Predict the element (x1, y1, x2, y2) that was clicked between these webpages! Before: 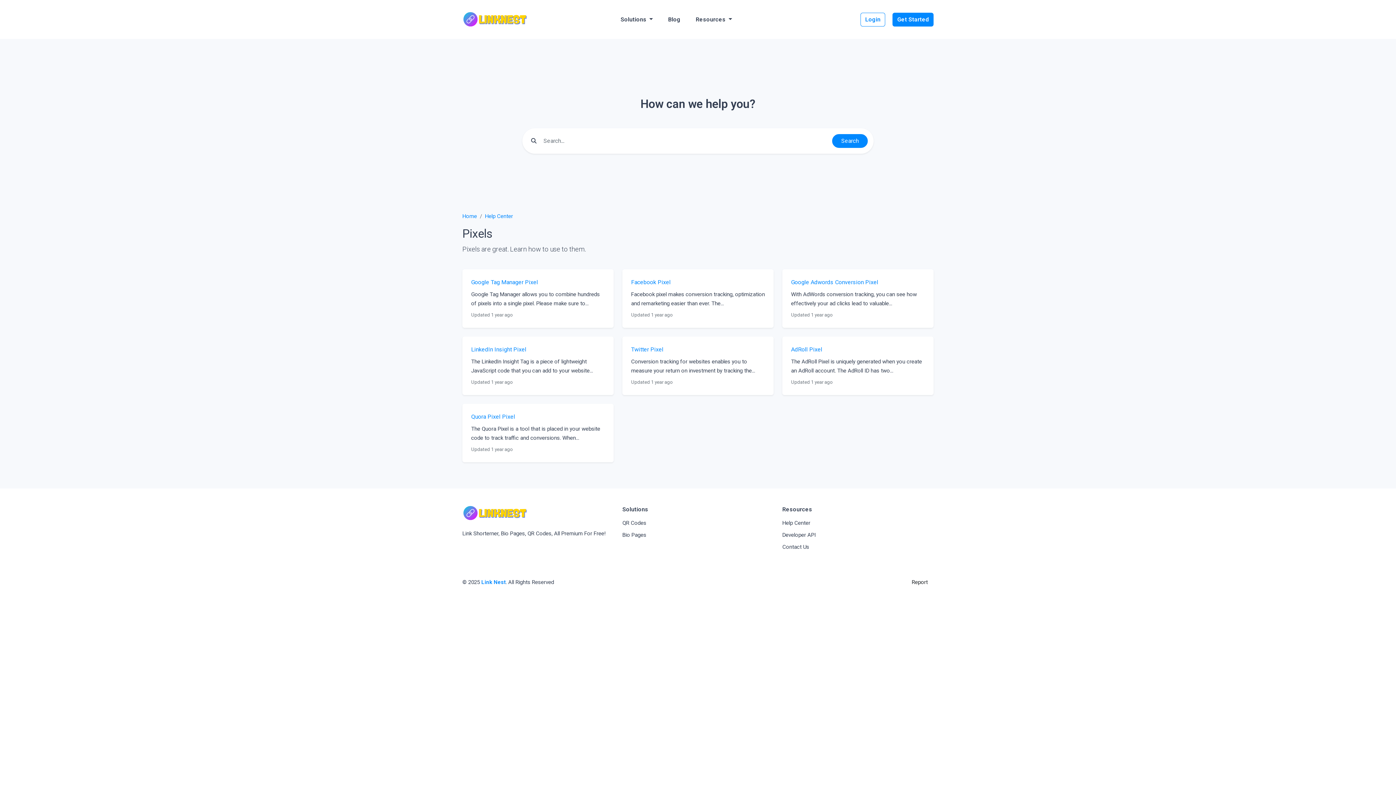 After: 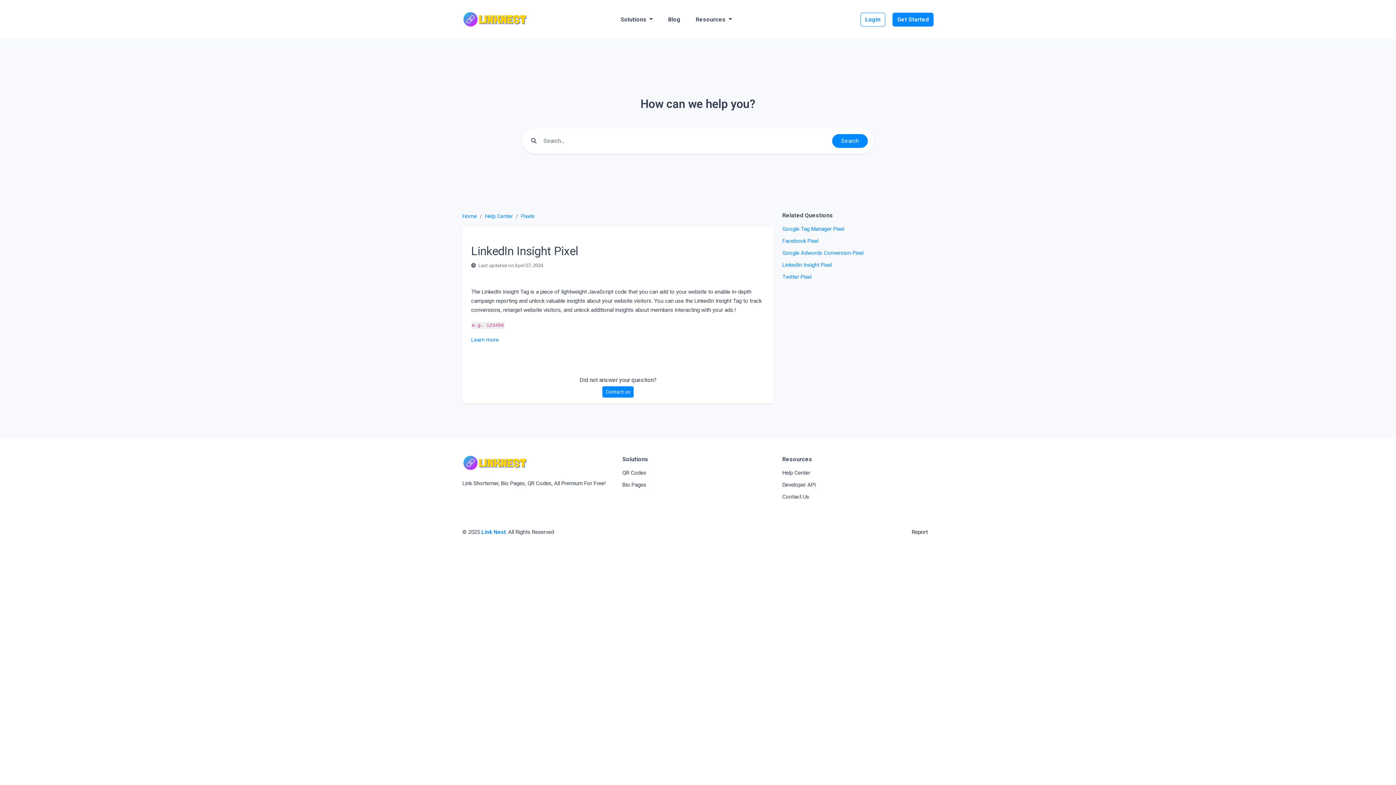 Action: label: LinkedIn Insight Pixel bbox: (471, 346, 526, 353)